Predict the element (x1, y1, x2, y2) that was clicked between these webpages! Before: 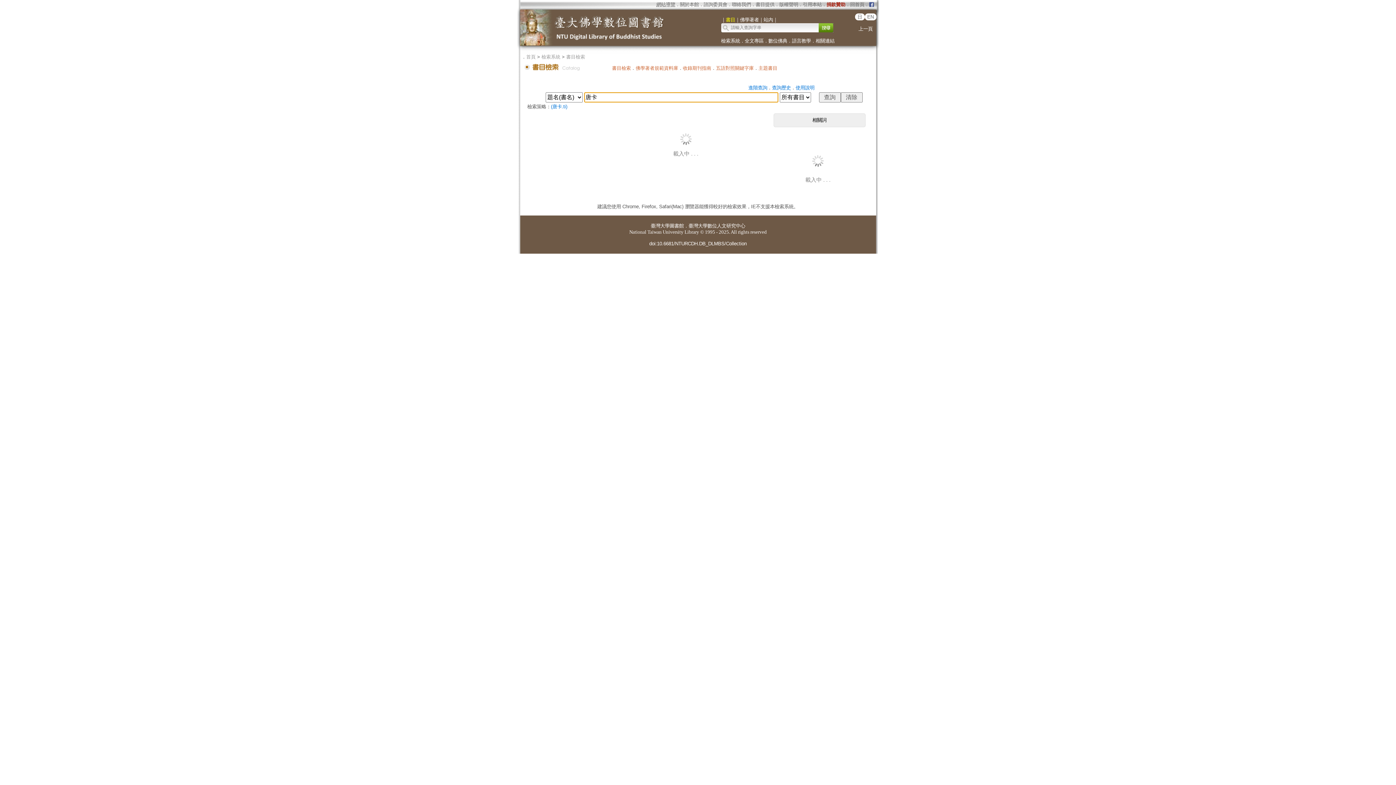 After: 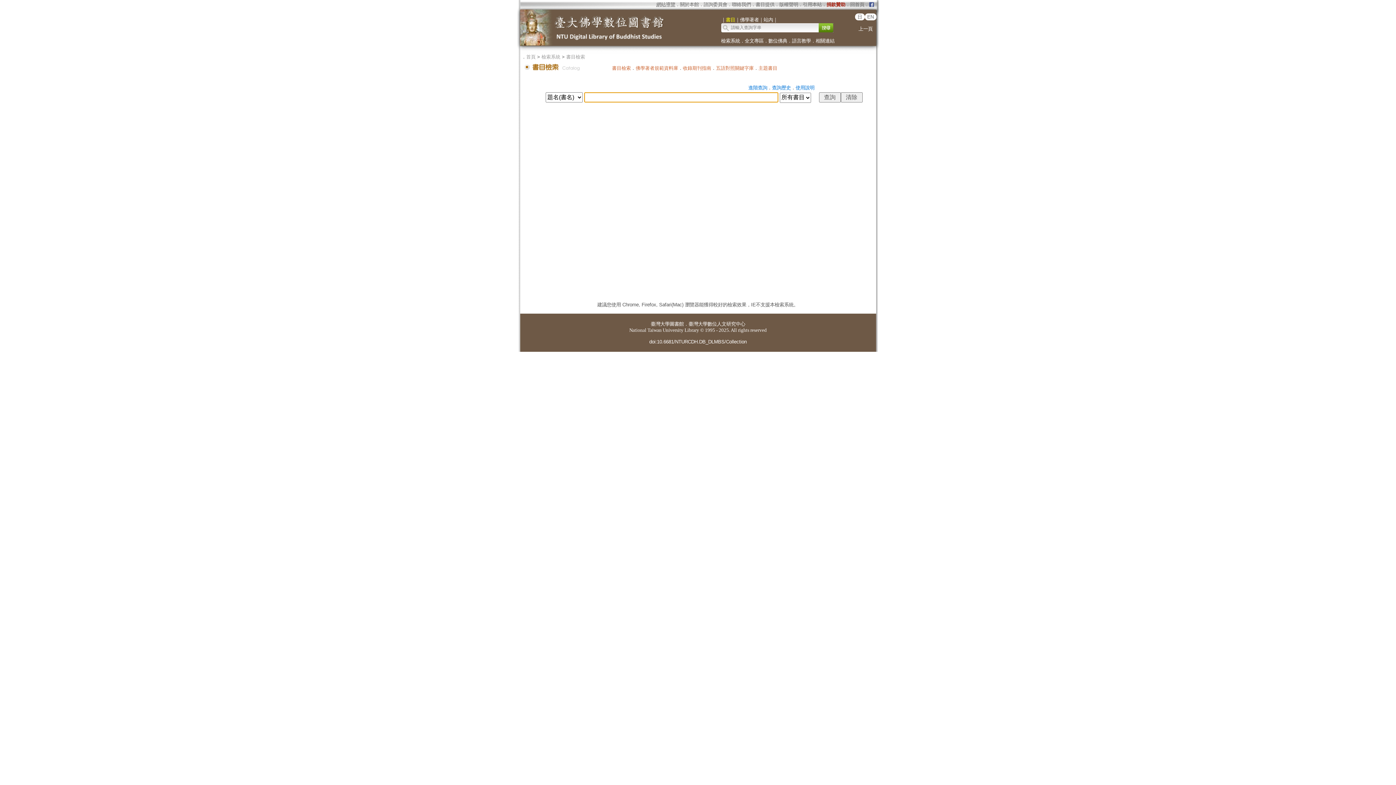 Action: label: 書目檢索 bbox: (612, 65, 631, 70)